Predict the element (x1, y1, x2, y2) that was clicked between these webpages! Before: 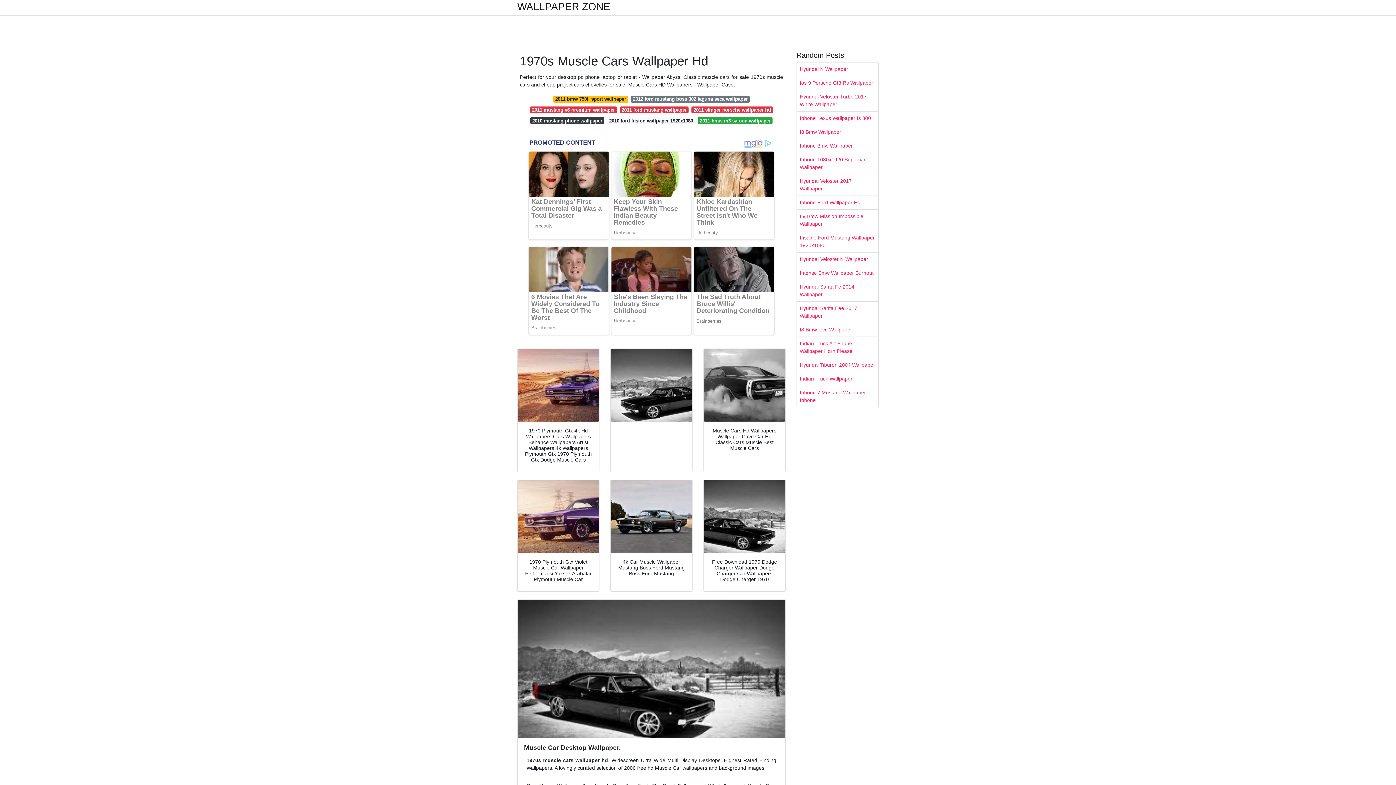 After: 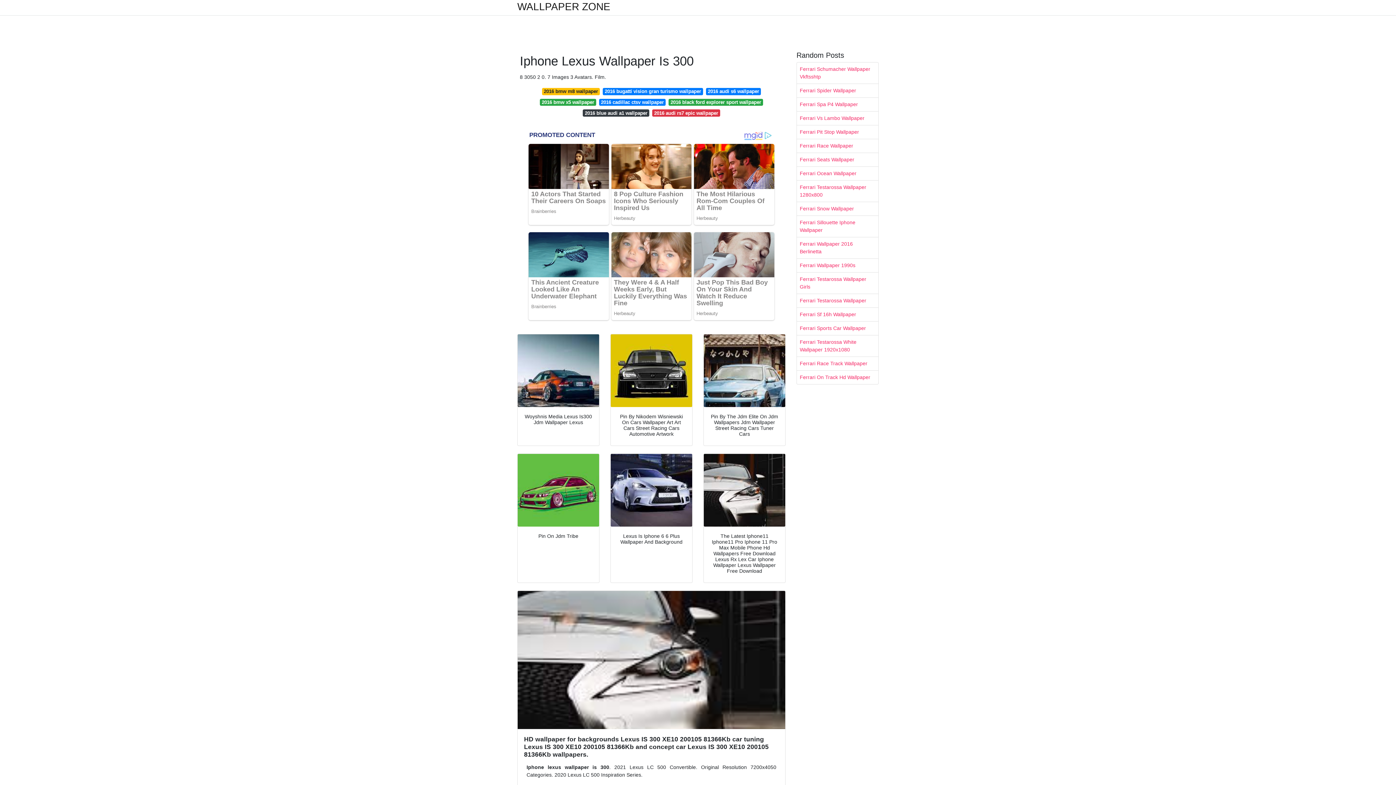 Action: label: Iphone Lexus Wallpaper Is 300 bbox: (797, 111, 878, 125)